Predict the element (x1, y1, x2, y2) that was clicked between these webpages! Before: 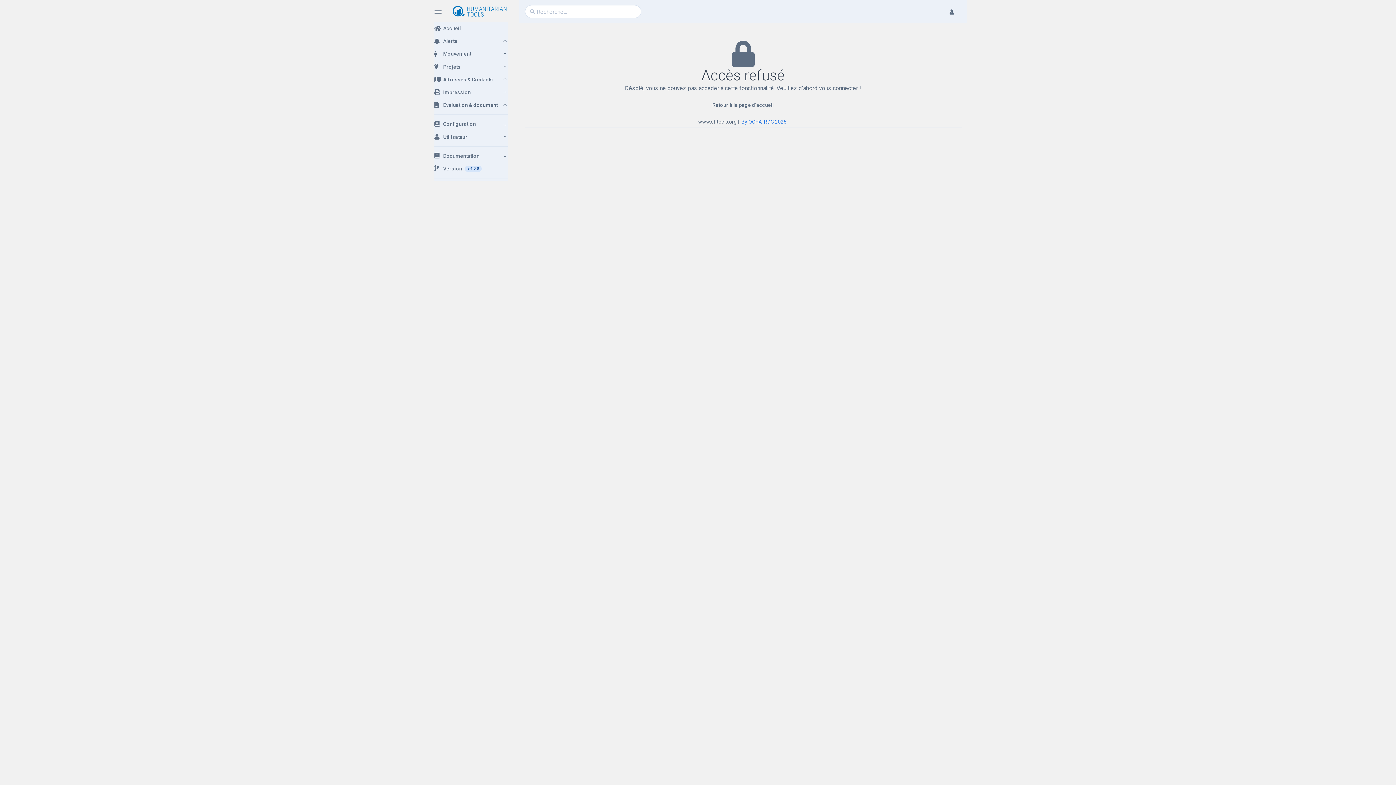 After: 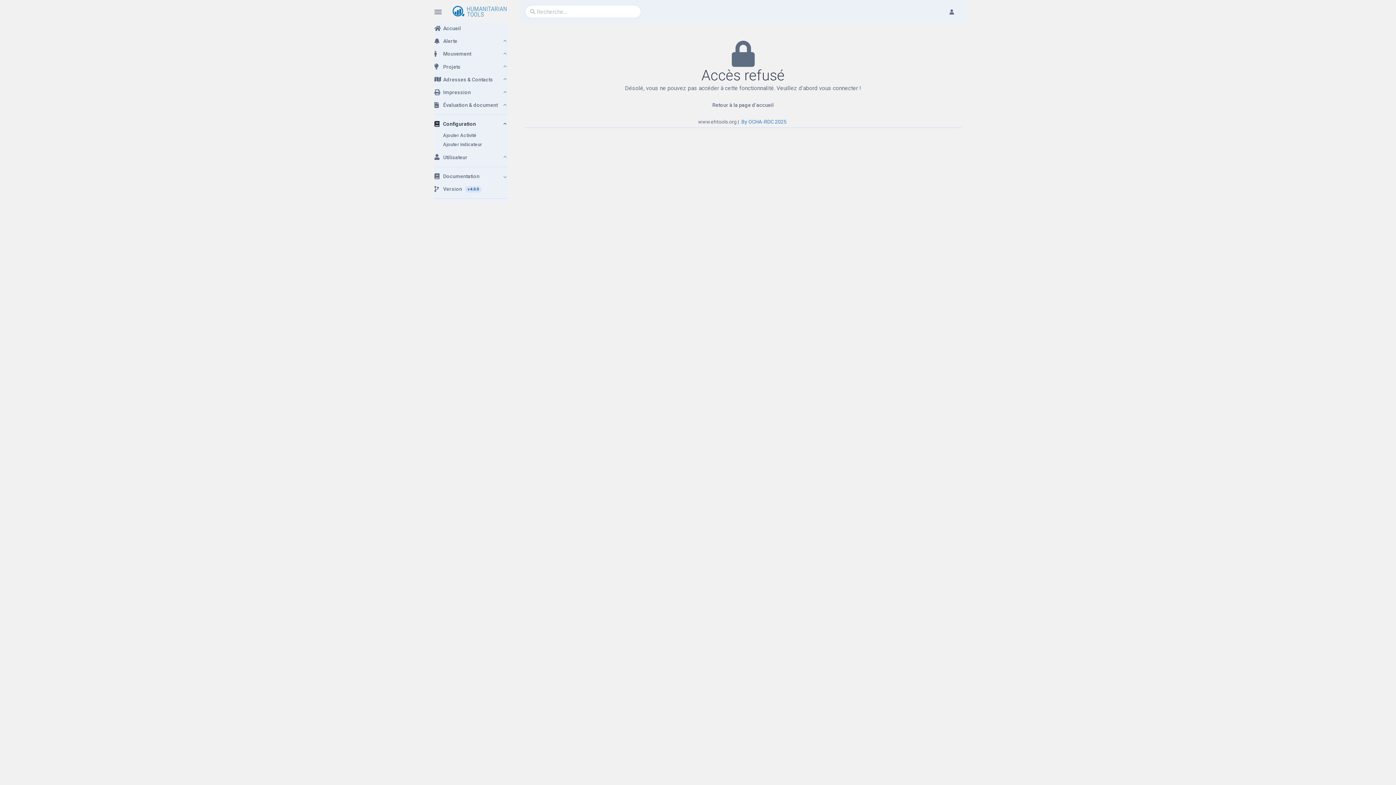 Action: bbox: (434, 117, 508, 130) label: Configuration